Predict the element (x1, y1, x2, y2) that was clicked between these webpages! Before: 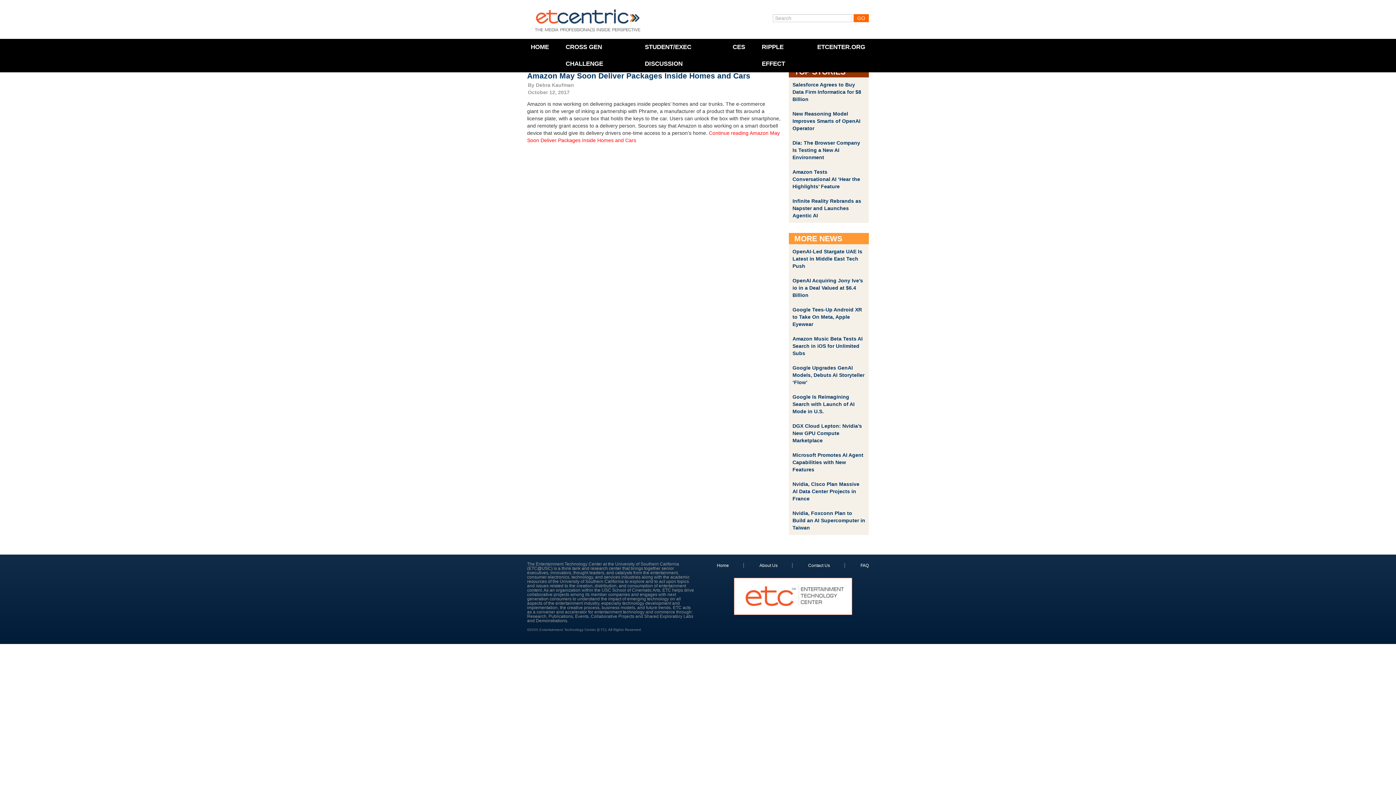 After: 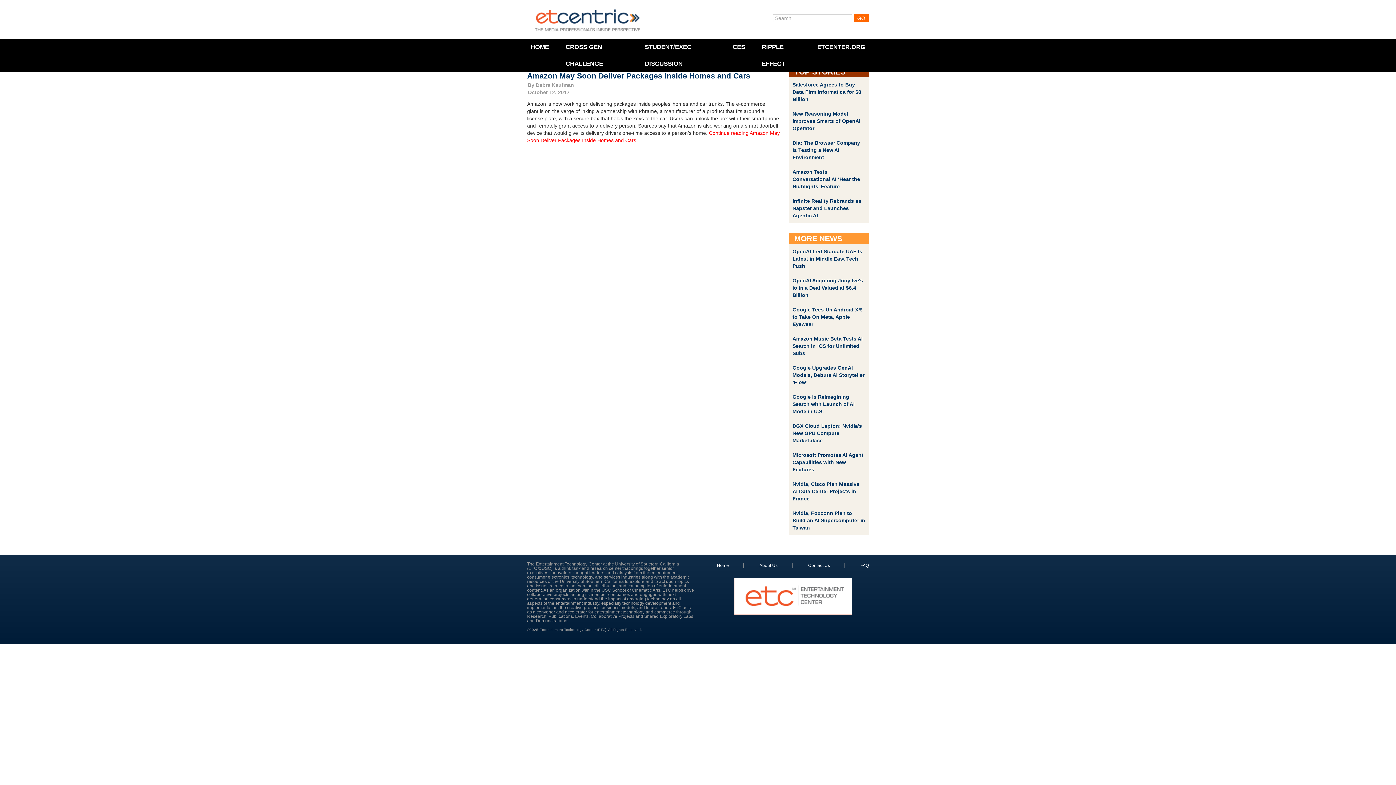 Action: label: Contact Us bbox: (808, 563, 845, 568)